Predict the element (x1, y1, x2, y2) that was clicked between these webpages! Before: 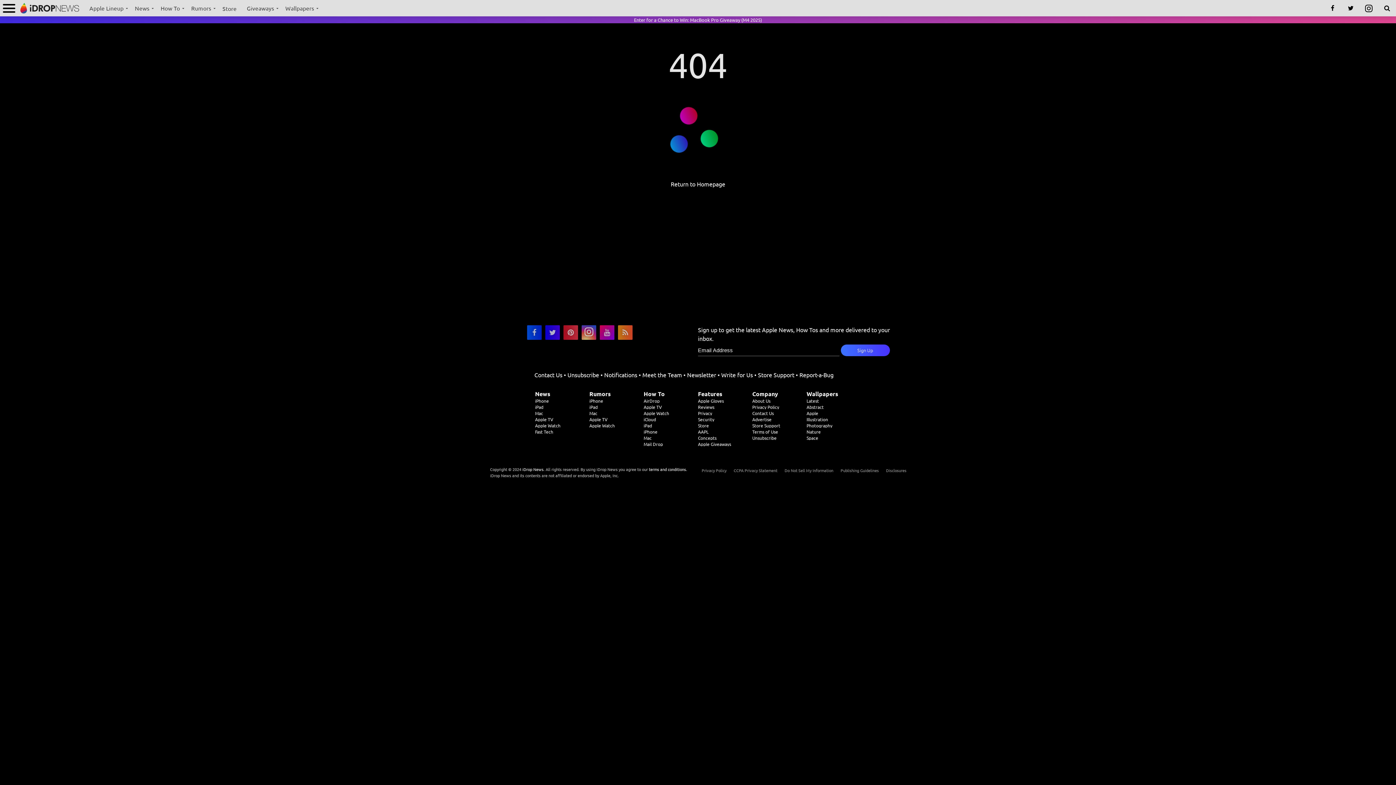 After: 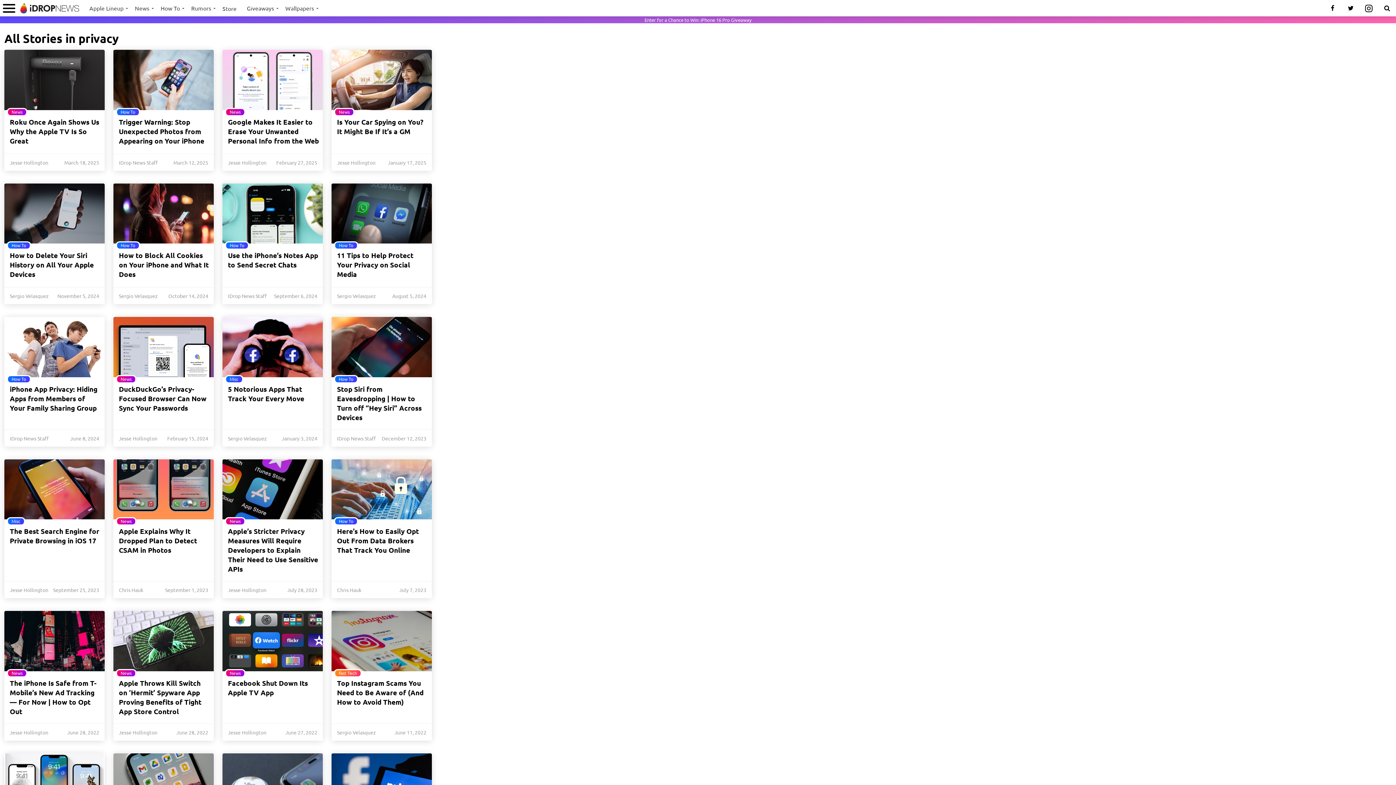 Action: bbox: (698, 410, 712, 416) label: Privacy